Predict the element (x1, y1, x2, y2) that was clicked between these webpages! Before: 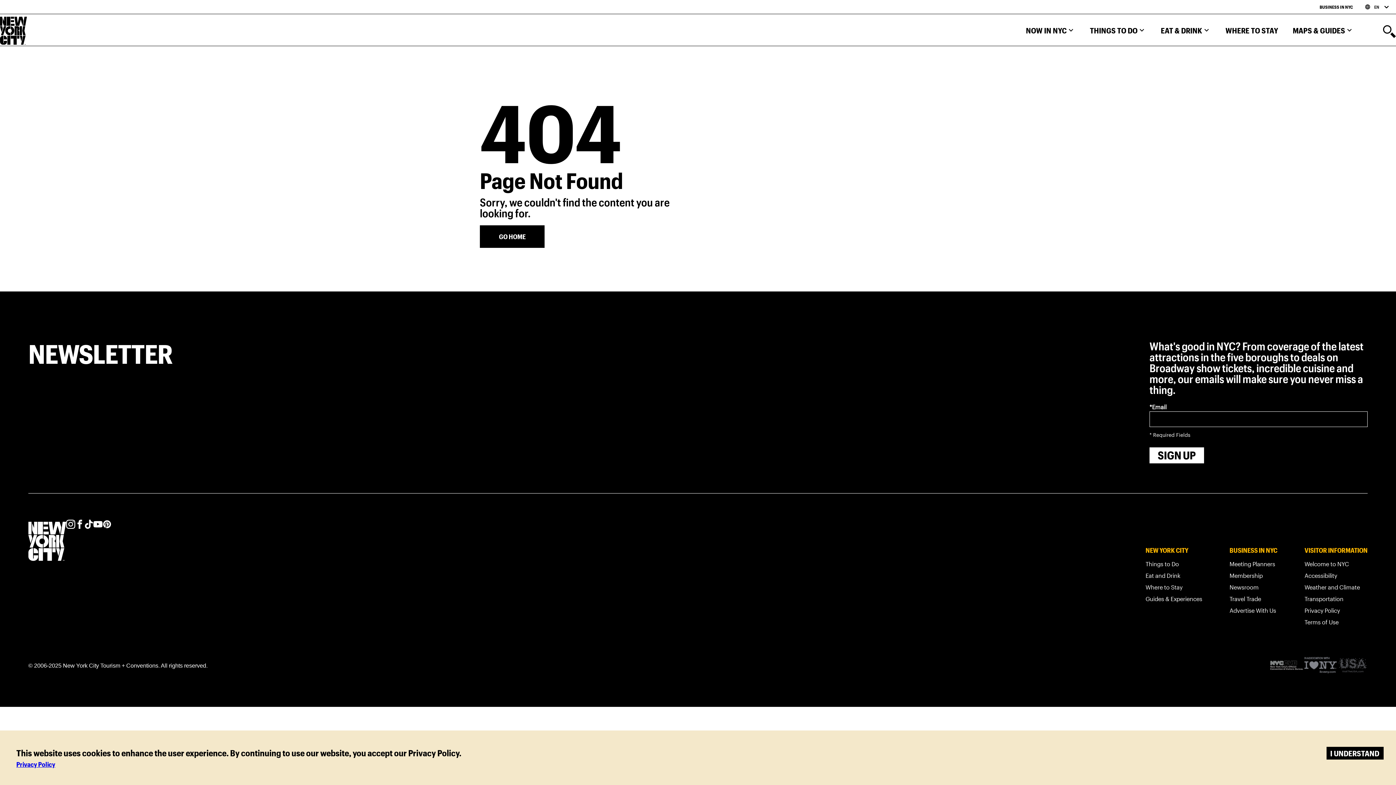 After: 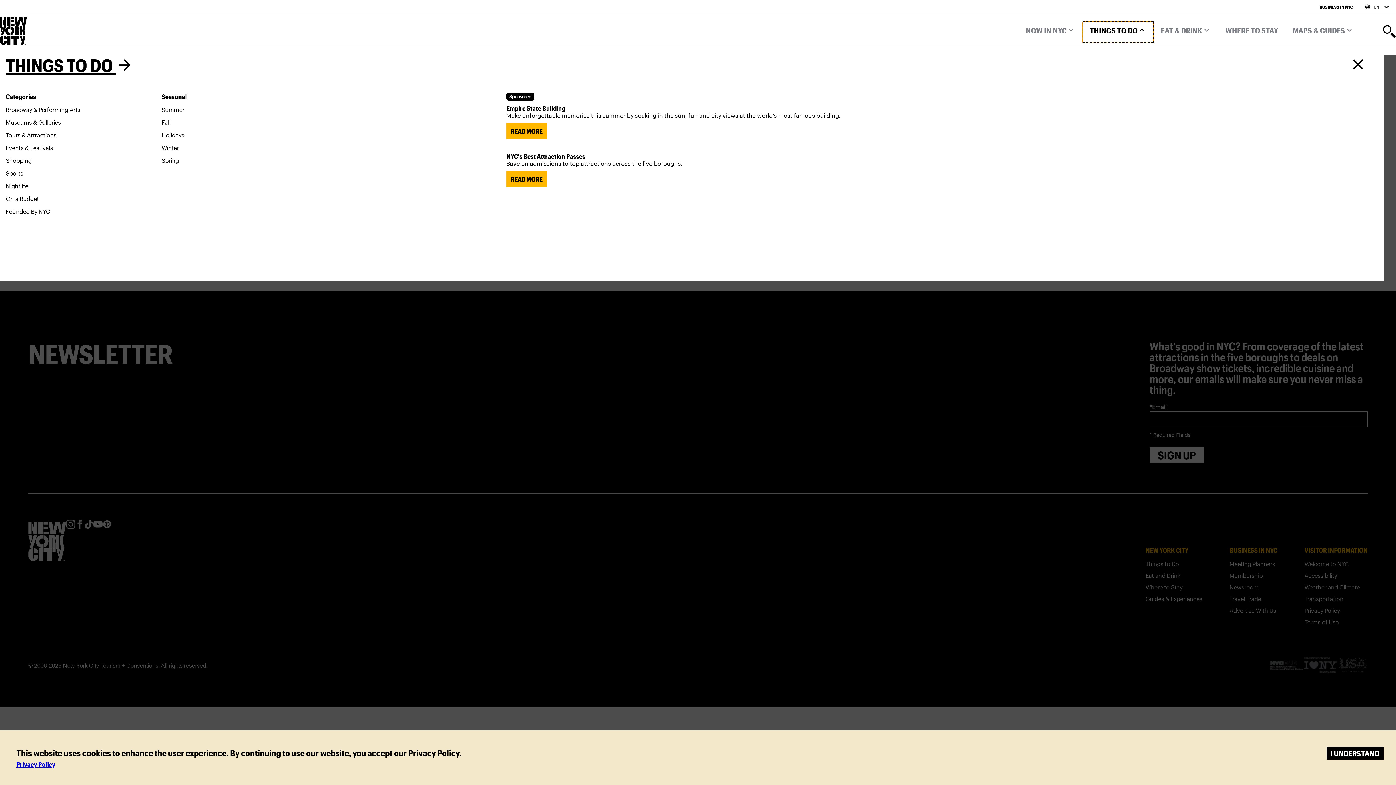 Action: label: Things to Do bbox: (1082, 21, 1153, 42)